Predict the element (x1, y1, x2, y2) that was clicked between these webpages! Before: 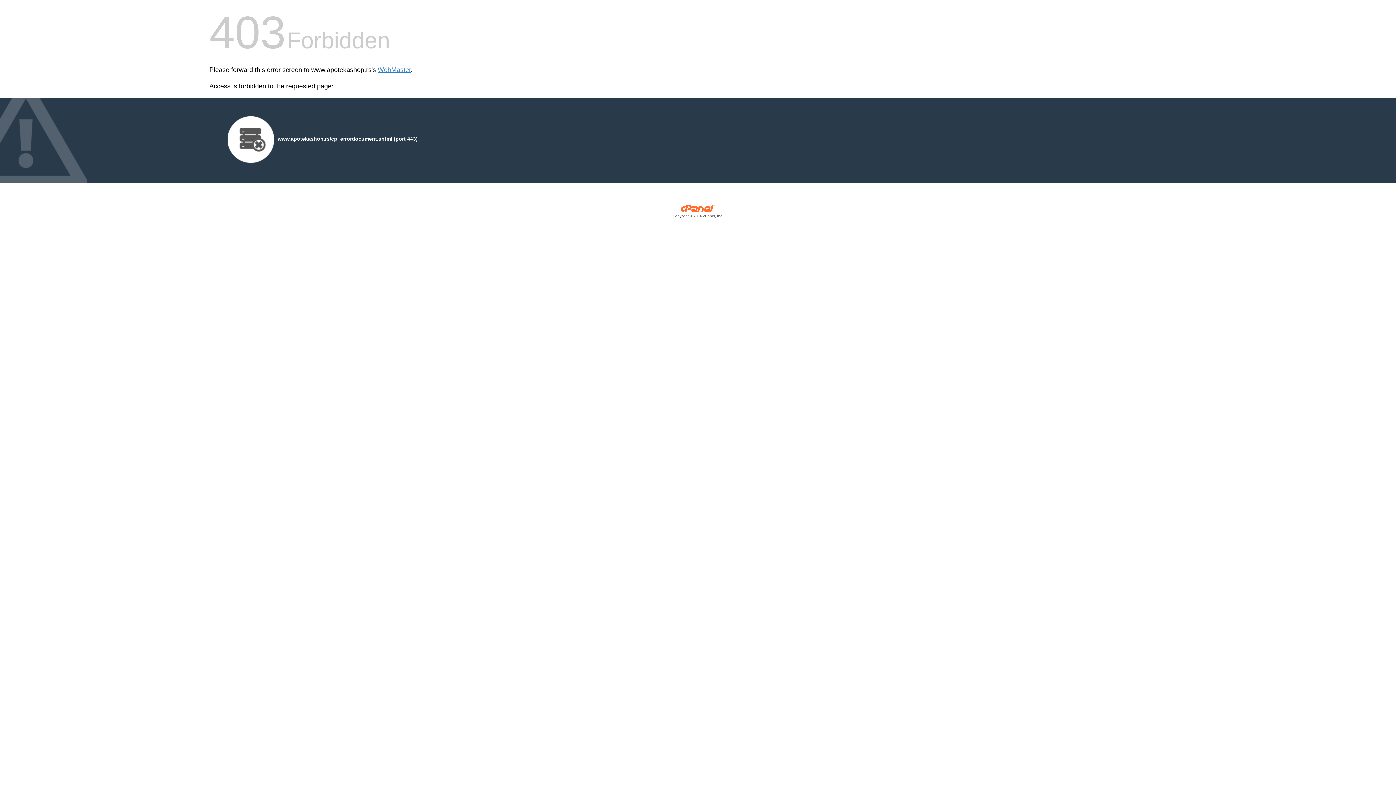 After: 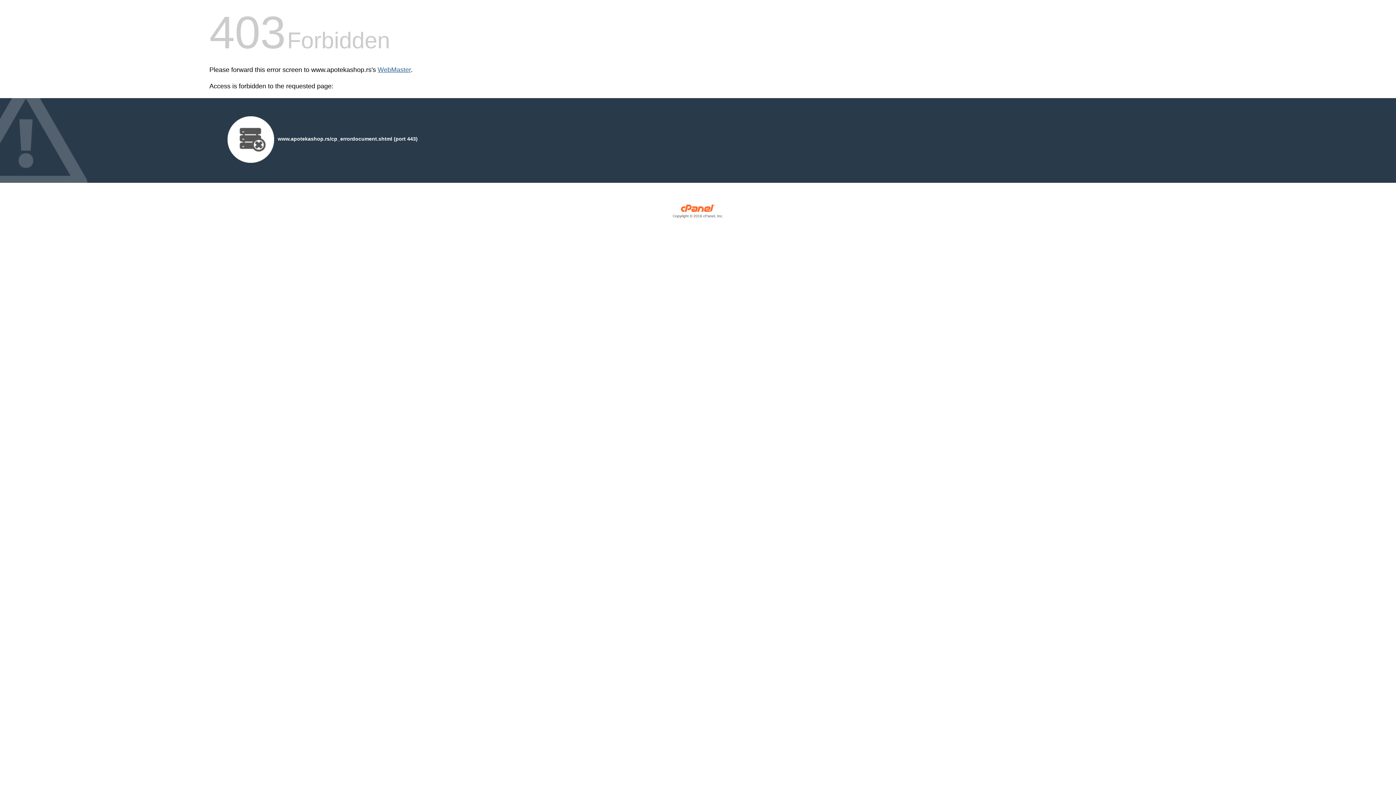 Action: label: WebMaster bbox: (377, 66, 410, 73)